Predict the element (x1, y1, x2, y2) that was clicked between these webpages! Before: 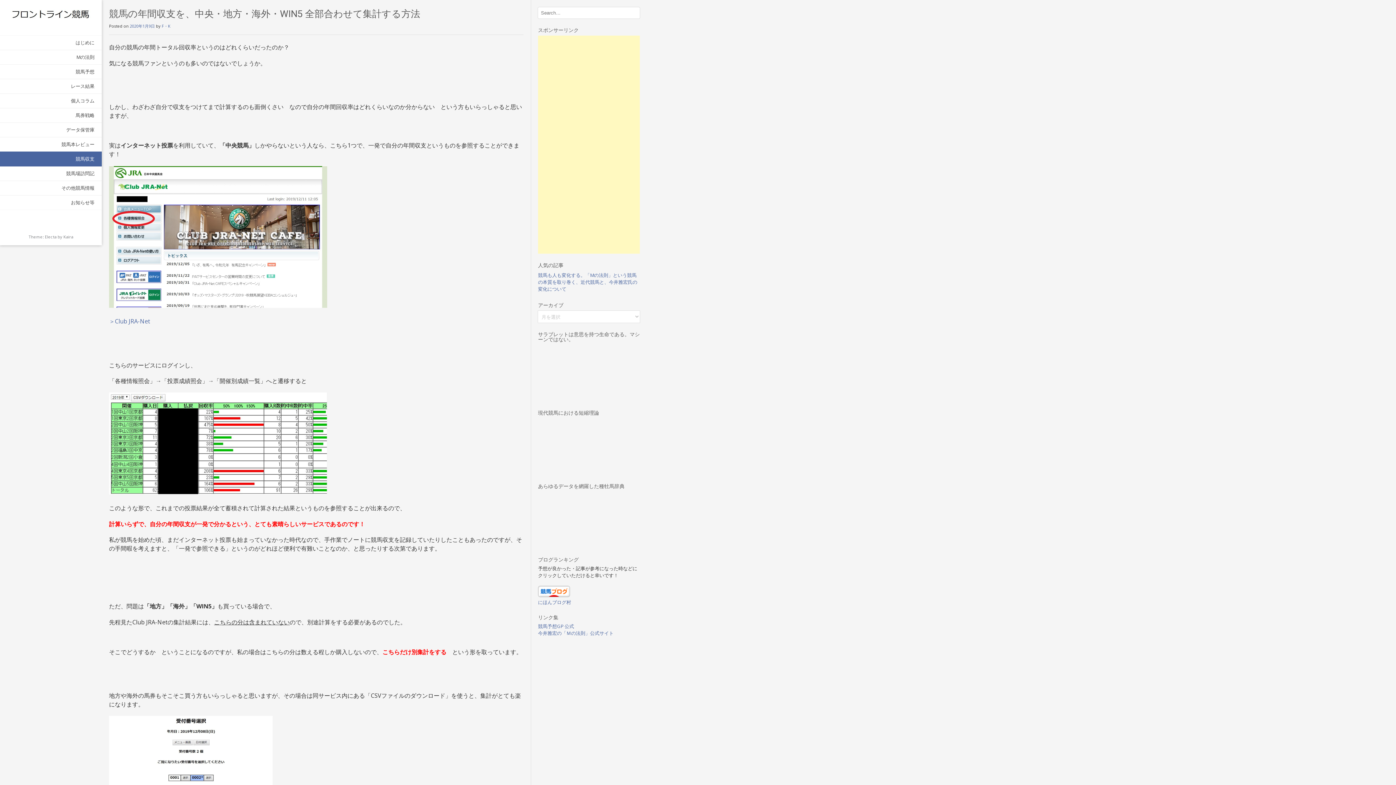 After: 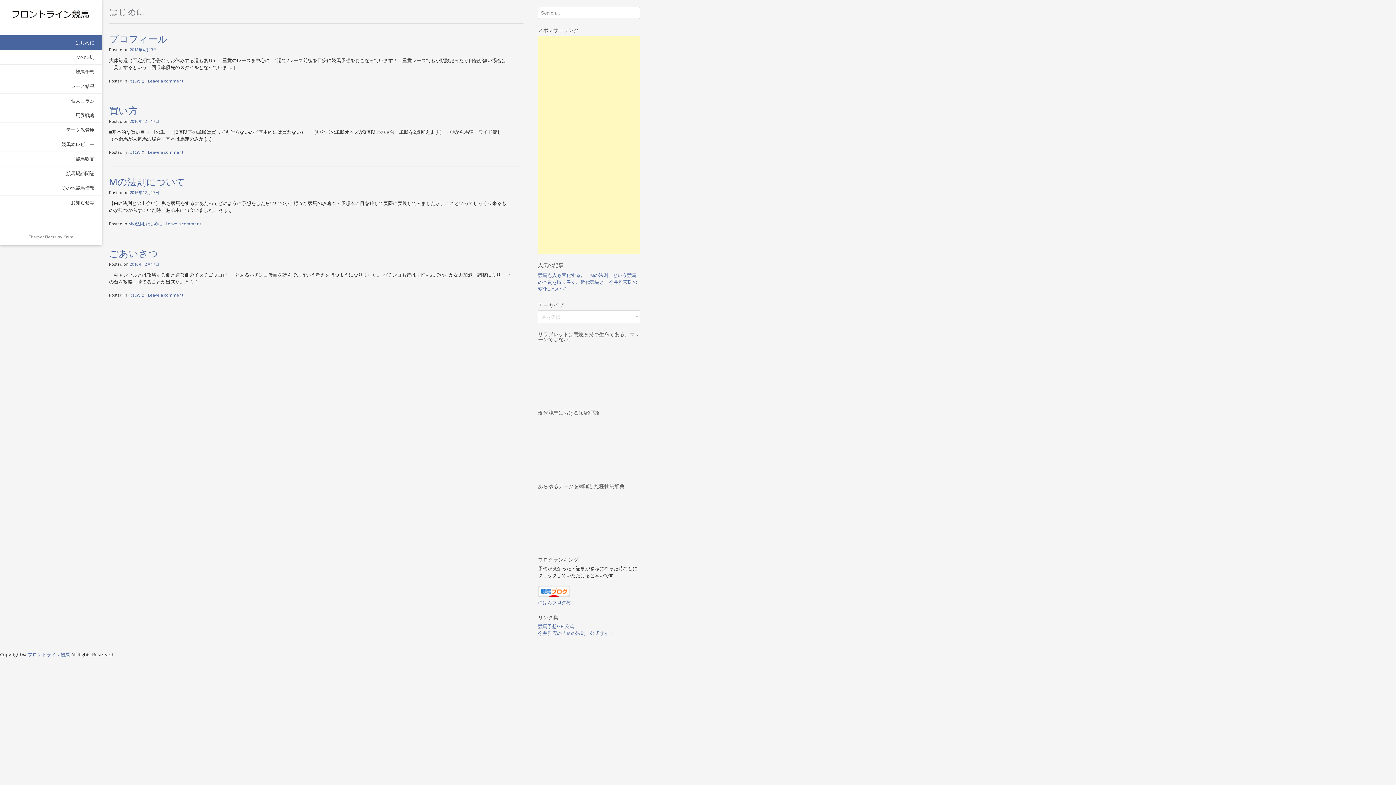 Action: bbox: (0, 35, 101, 50) label: はじめに